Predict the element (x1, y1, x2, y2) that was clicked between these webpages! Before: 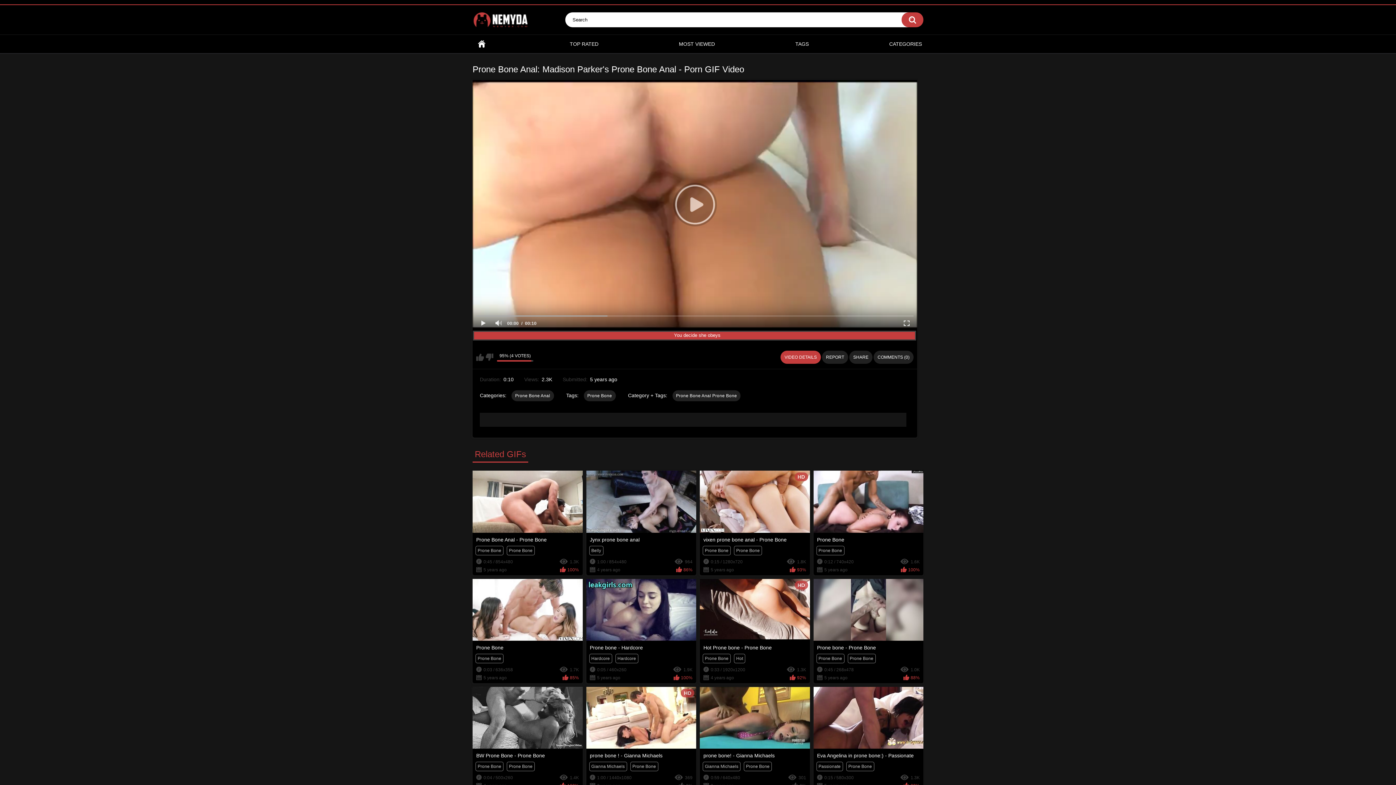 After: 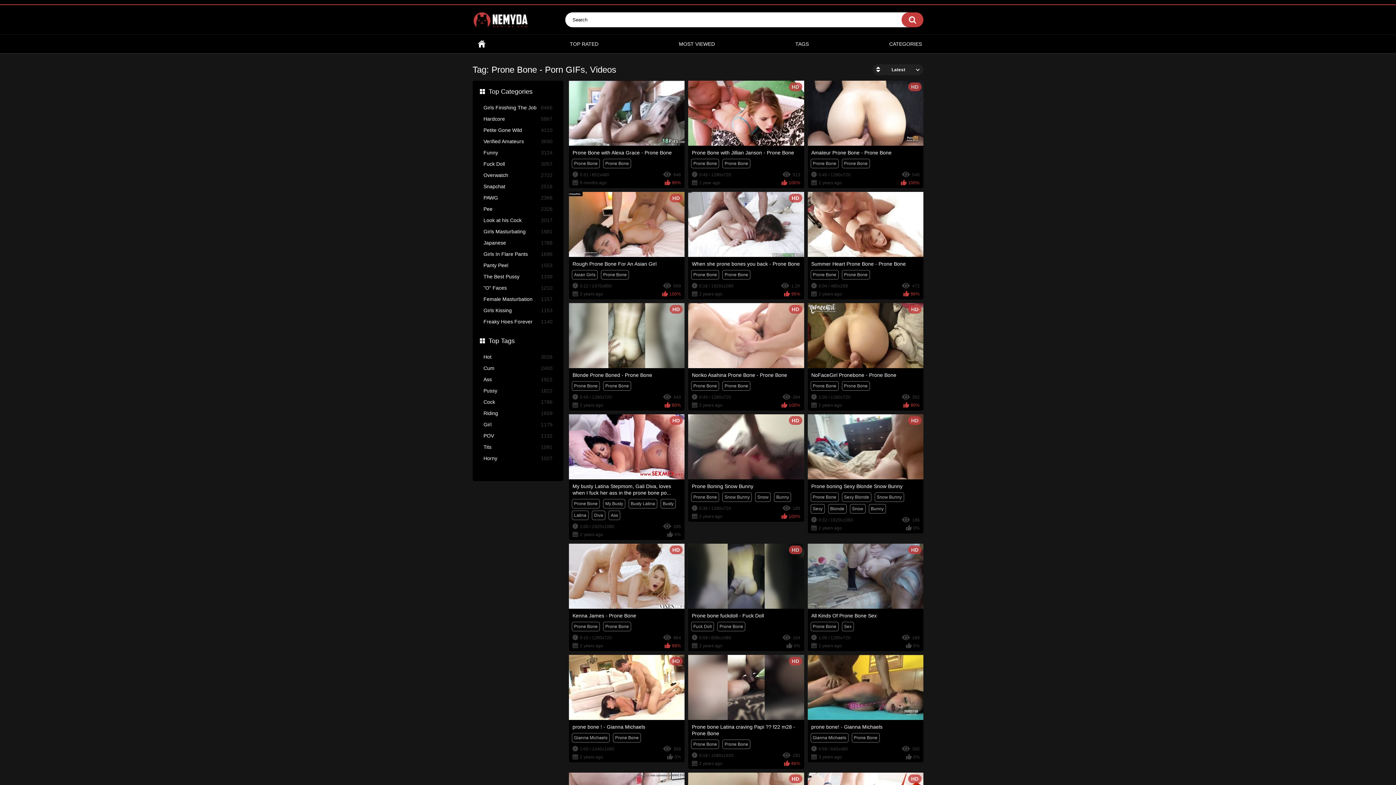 Action: bbox: (506, 762, 534, 771) label: Prone Bone